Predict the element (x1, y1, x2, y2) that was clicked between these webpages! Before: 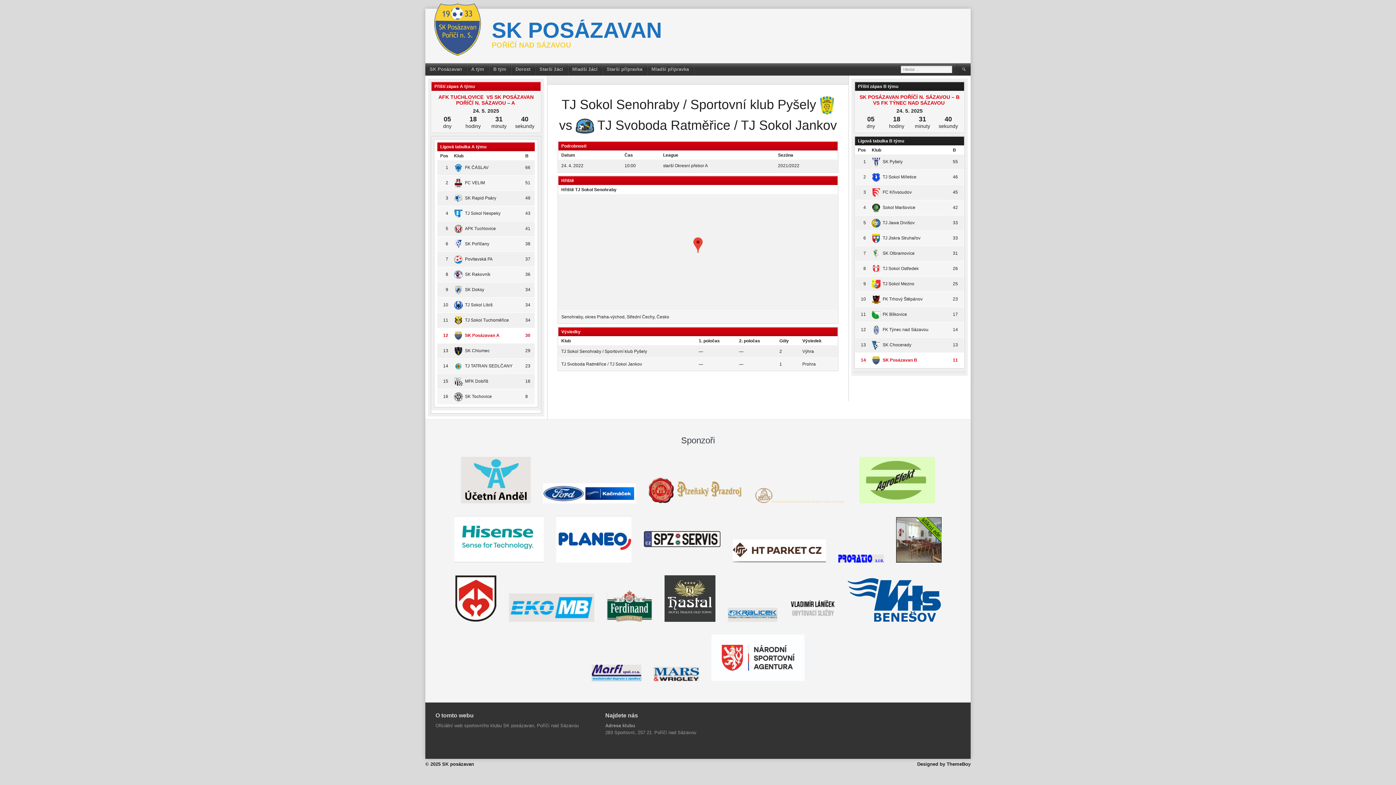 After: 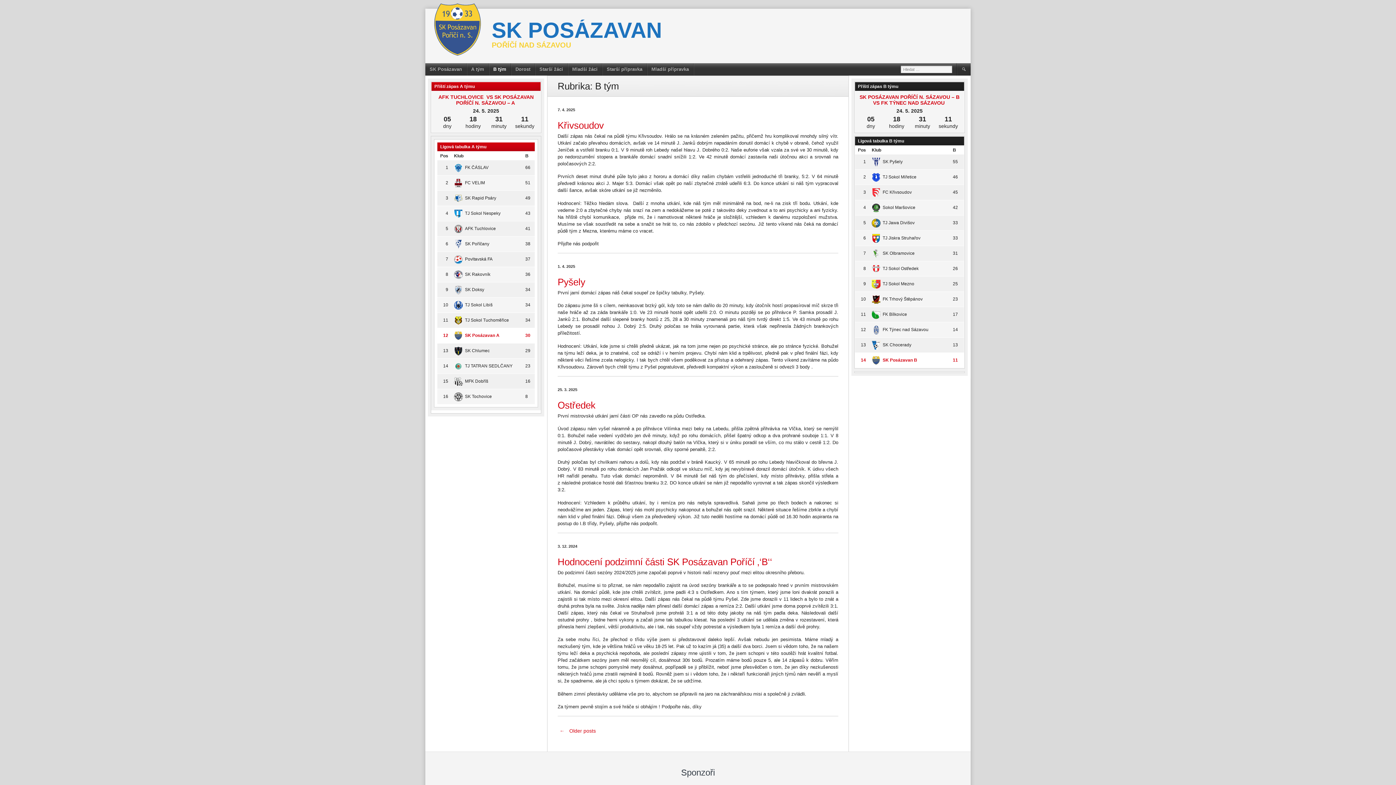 Action: bbox: (489, 63, 511, 75) label: B tým